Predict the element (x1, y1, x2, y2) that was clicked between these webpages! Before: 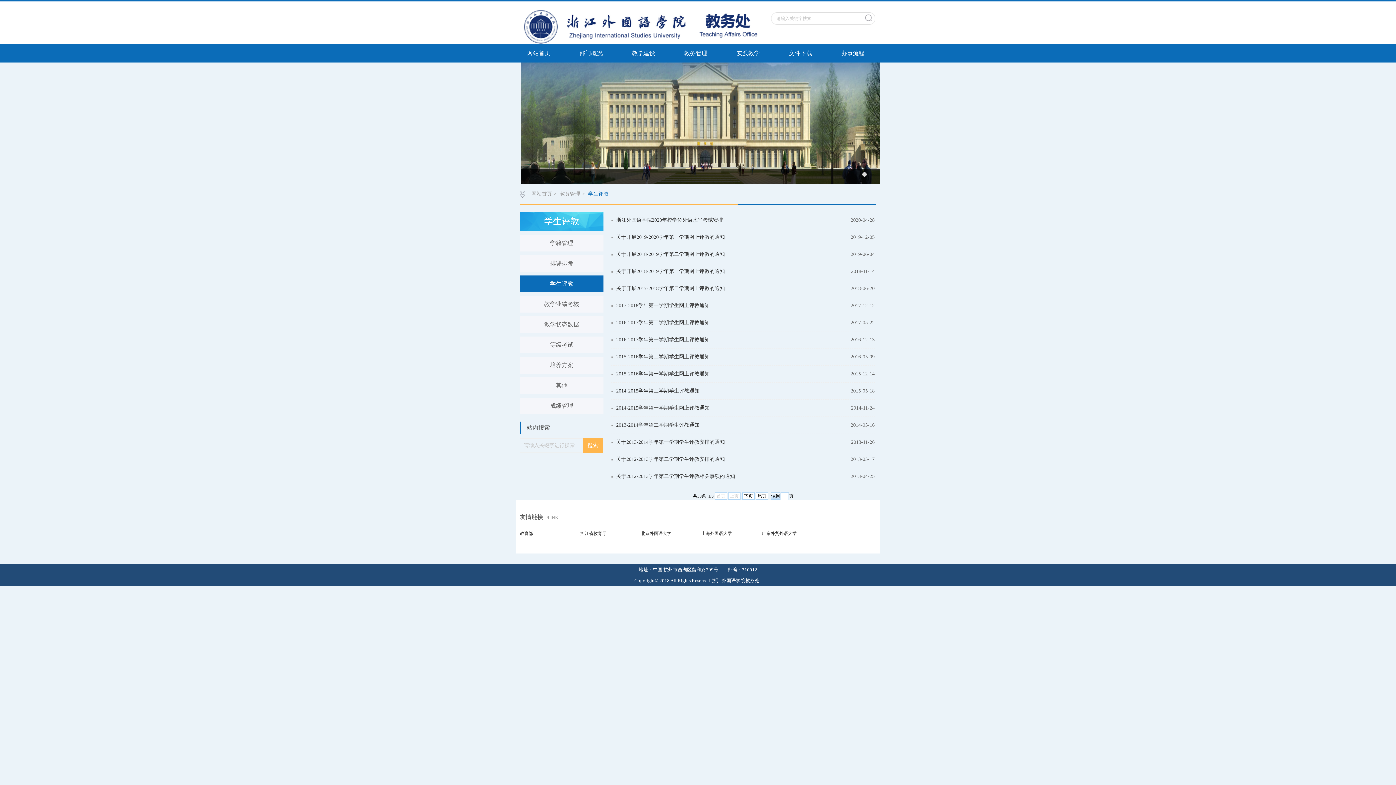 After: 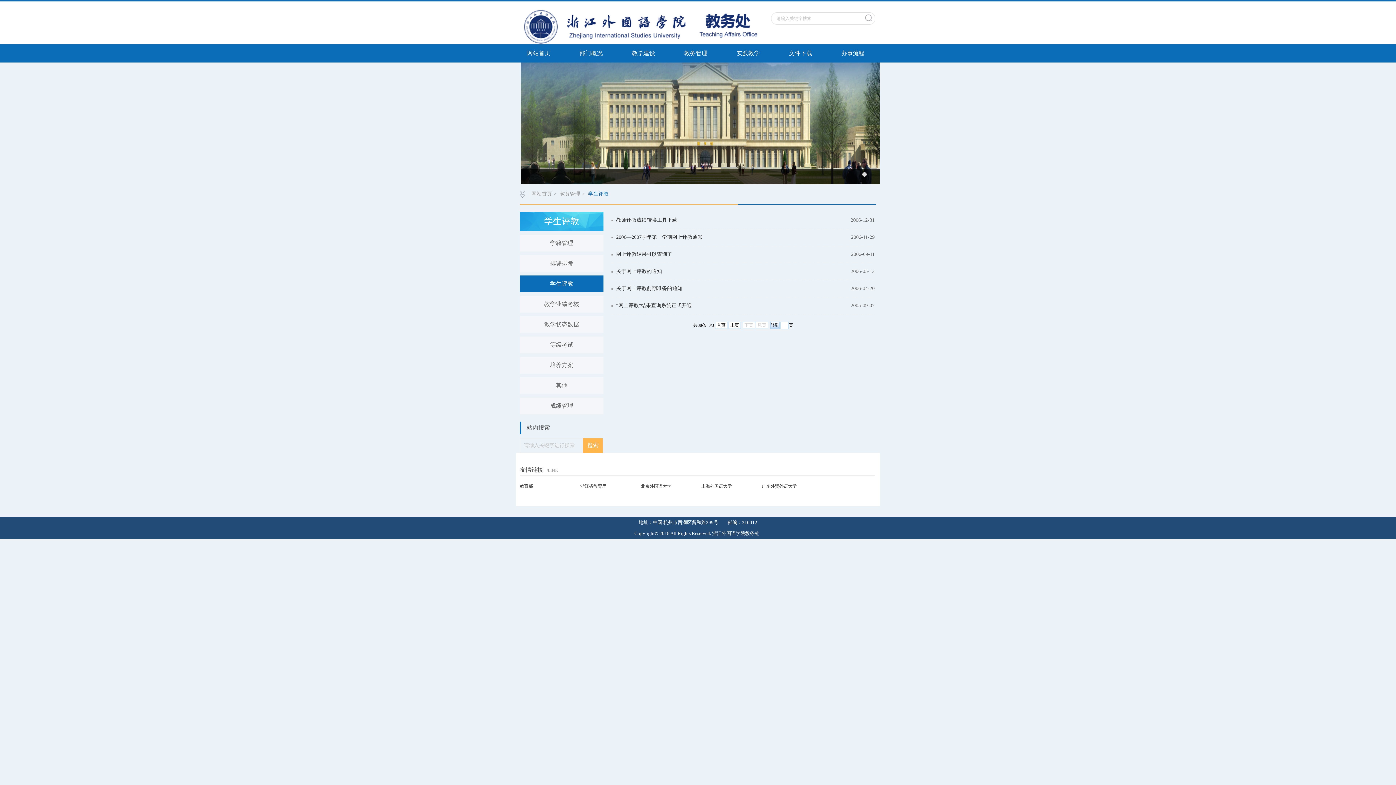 Action: bbox: (756, 492, 768, 500) label: 尾页